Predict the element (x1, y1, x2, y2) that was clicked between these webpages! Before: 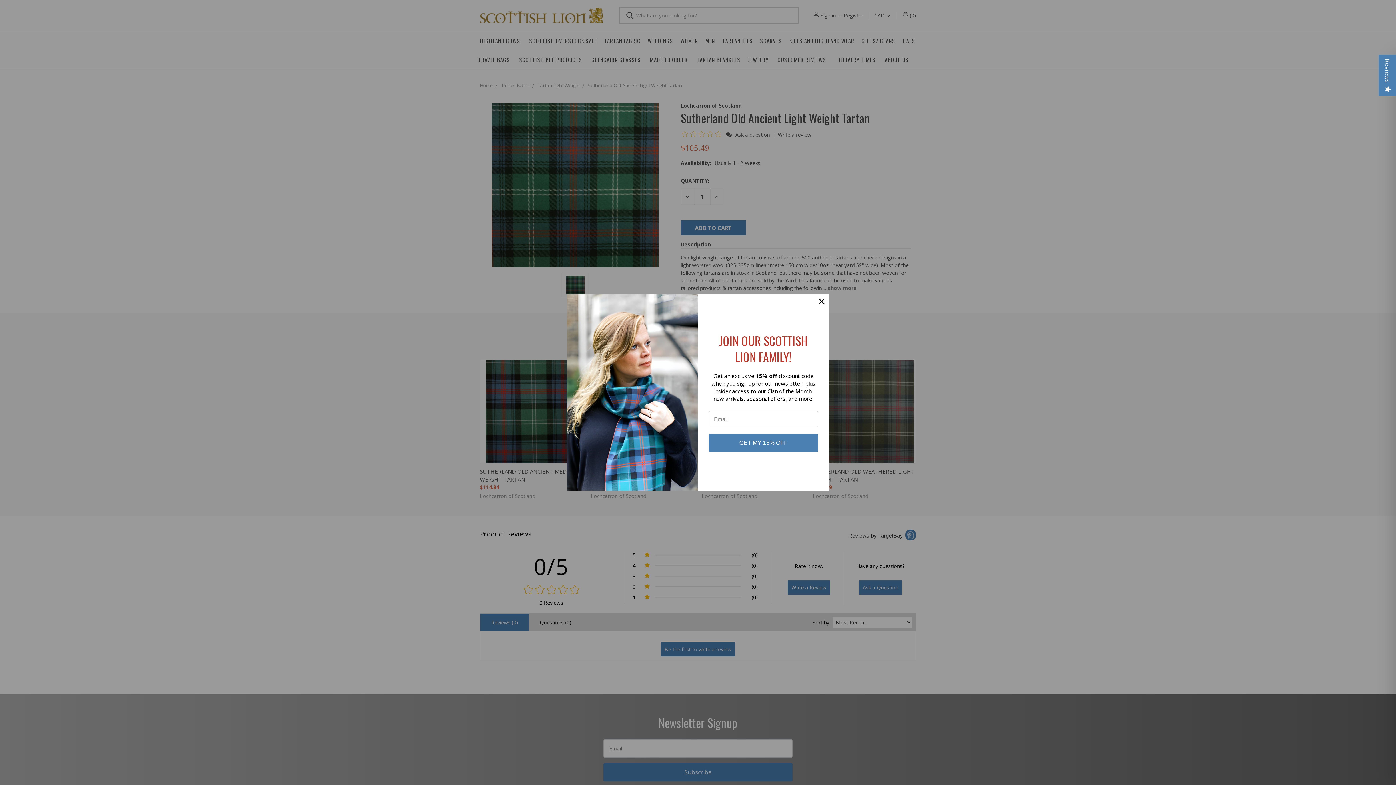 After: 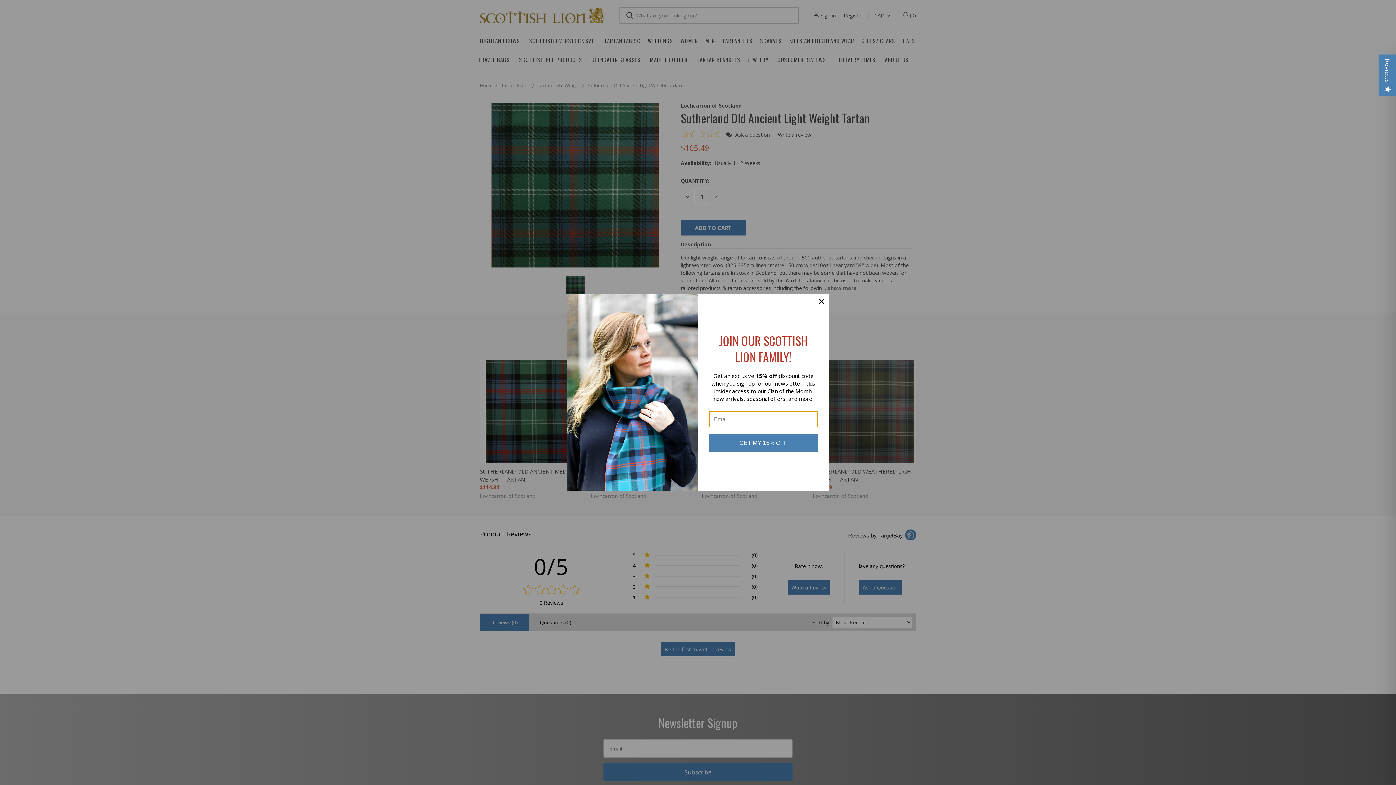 Action: label: GET MY 15% OFF bbox: (709, 434, 818, 452)